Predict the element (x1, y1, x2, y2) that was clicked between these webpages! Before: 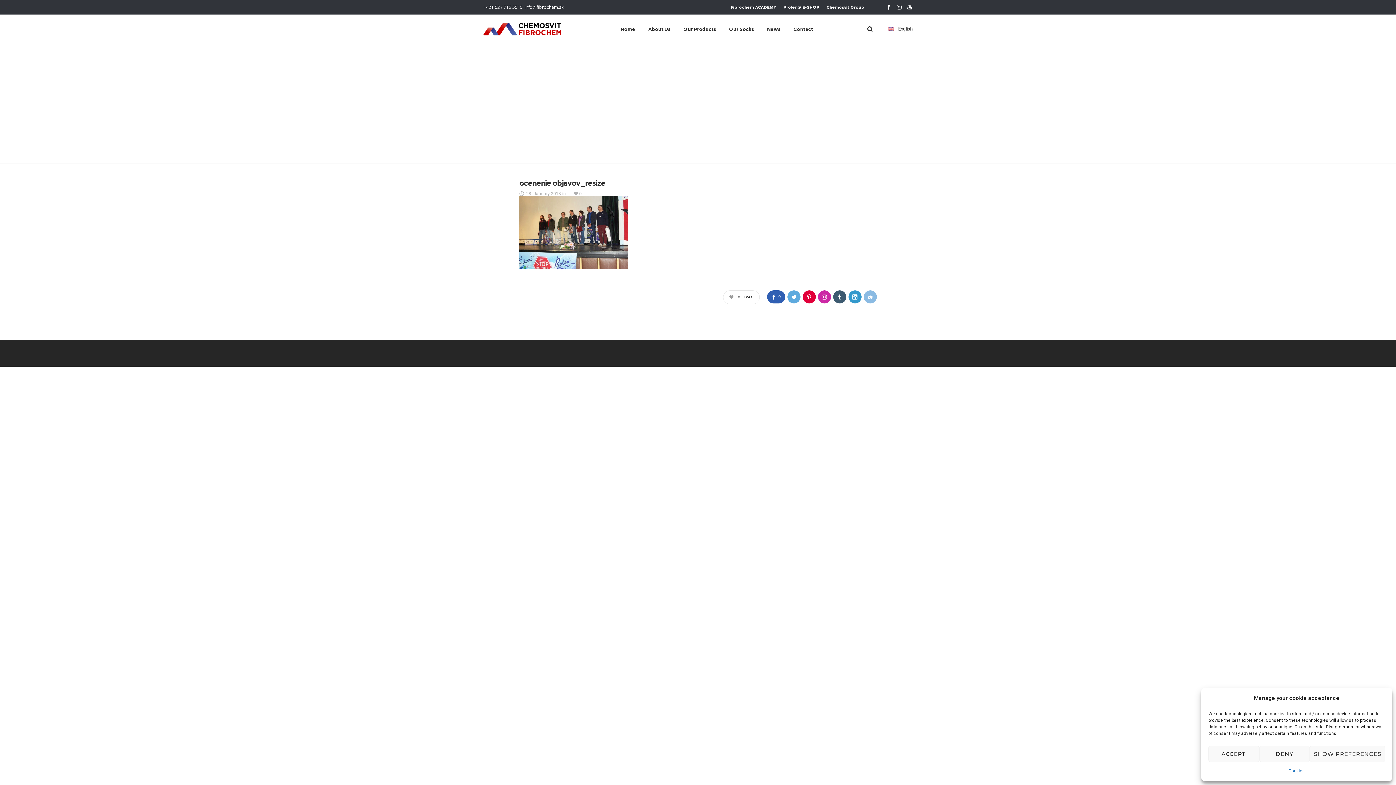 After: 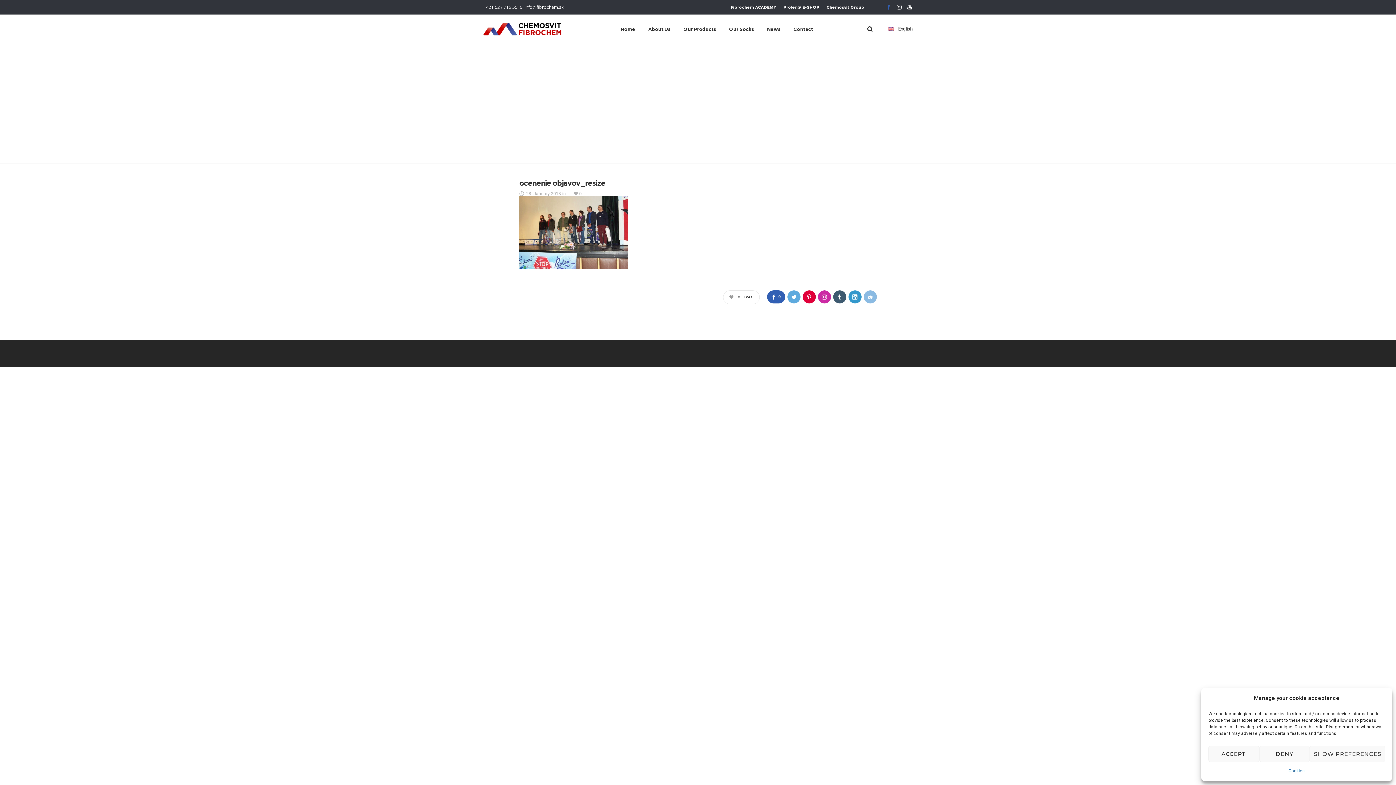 Action: bbox: (883, 4, 894, 9)